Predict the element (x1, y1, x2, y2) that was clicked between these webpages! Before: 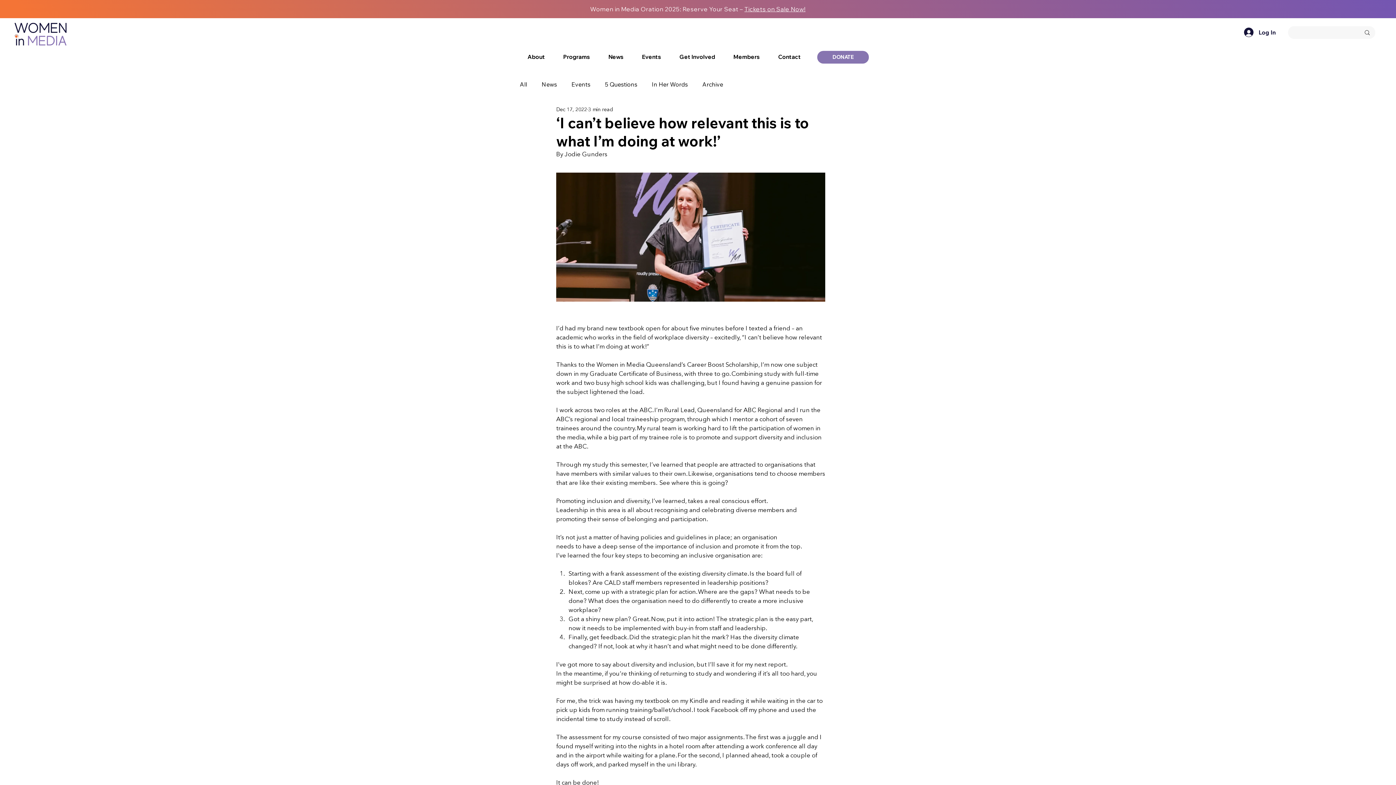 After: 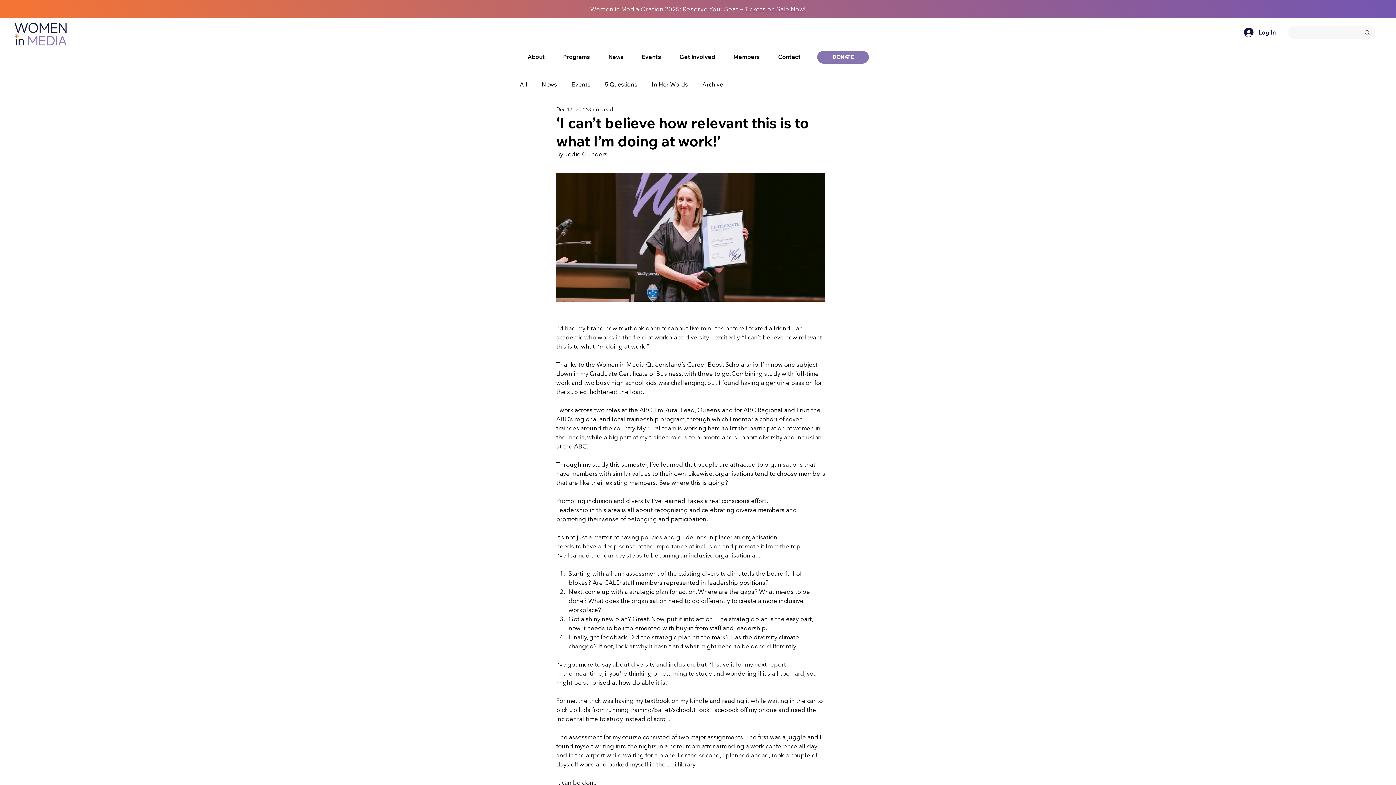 Action: label: Members bbox: (725, 46, 767, 68)